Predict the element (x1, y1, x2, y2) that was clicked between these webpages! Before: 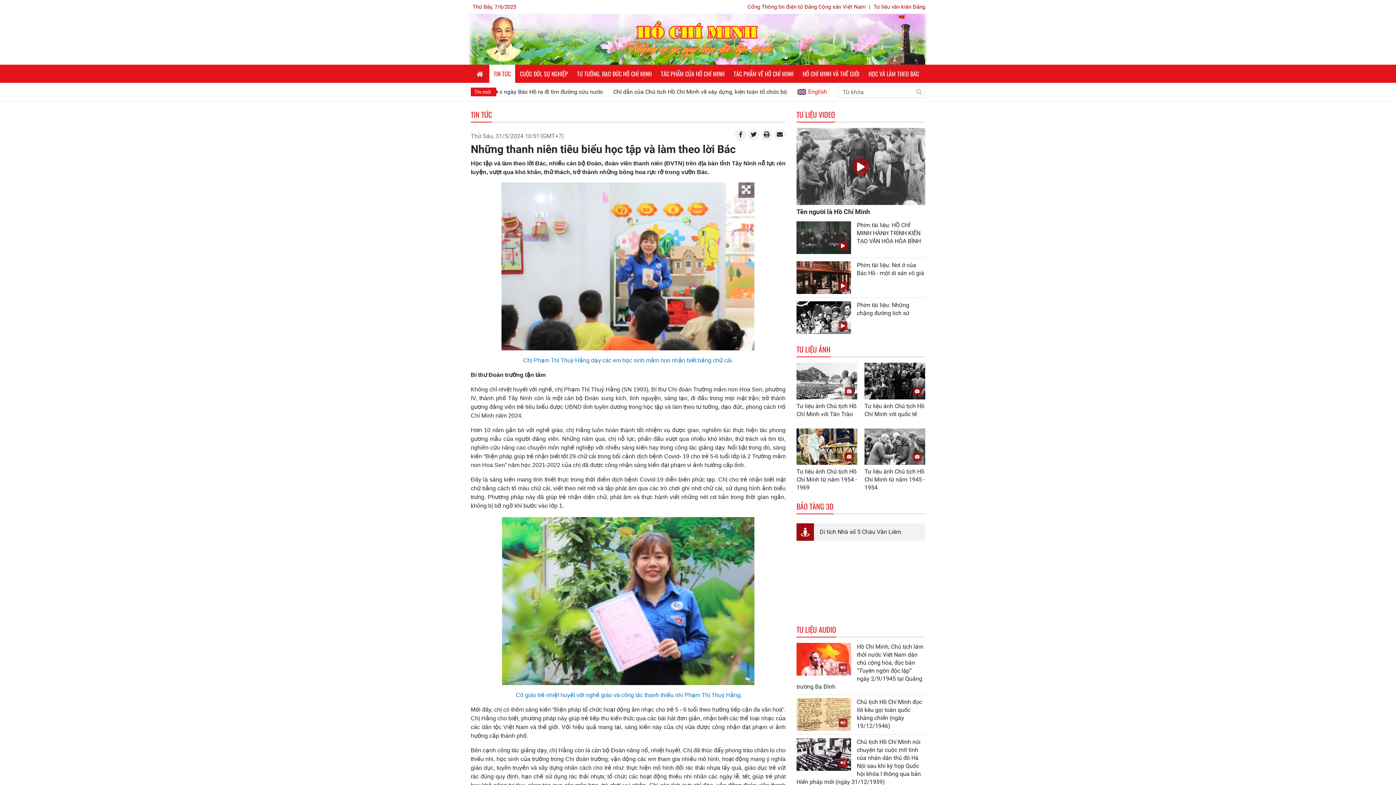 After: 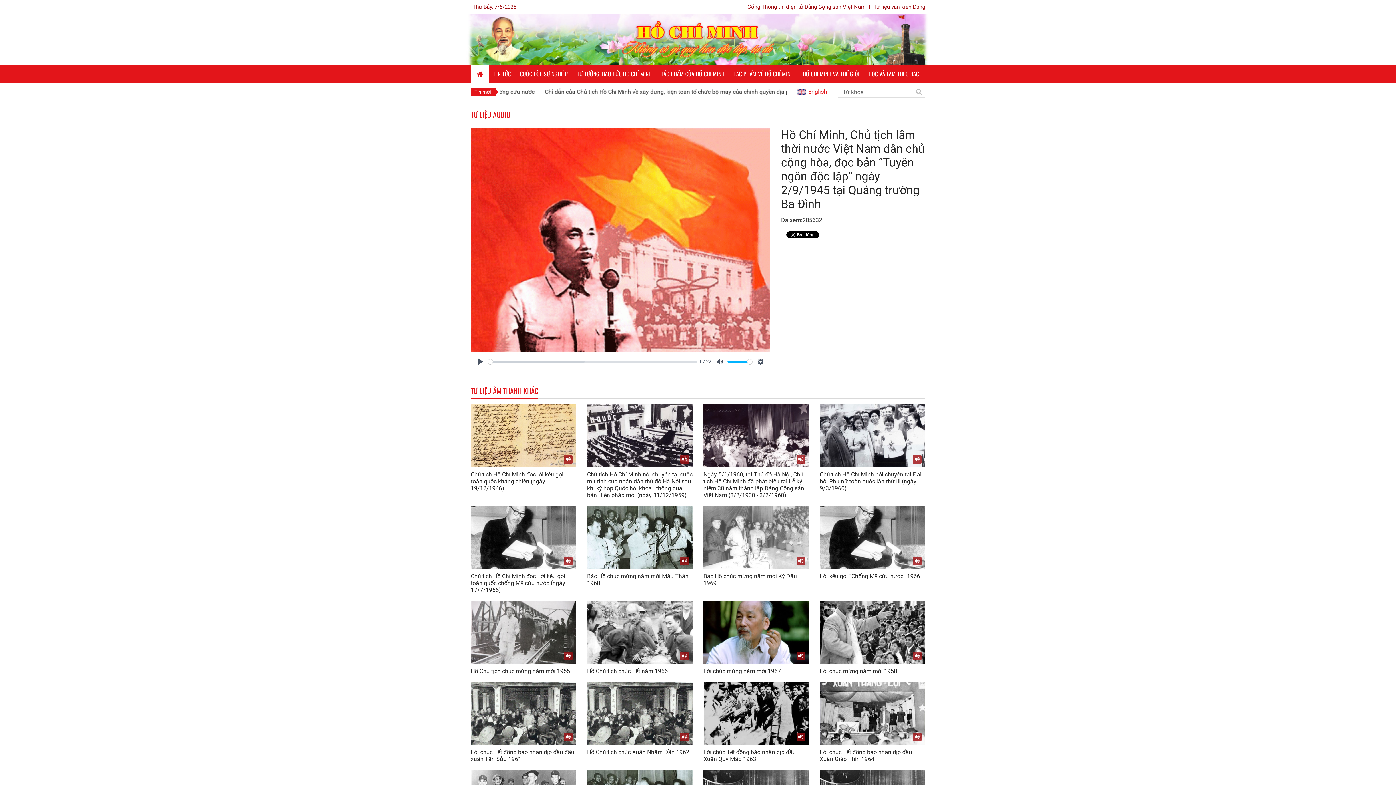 Action: bbox: (796, 643, 851, 676)